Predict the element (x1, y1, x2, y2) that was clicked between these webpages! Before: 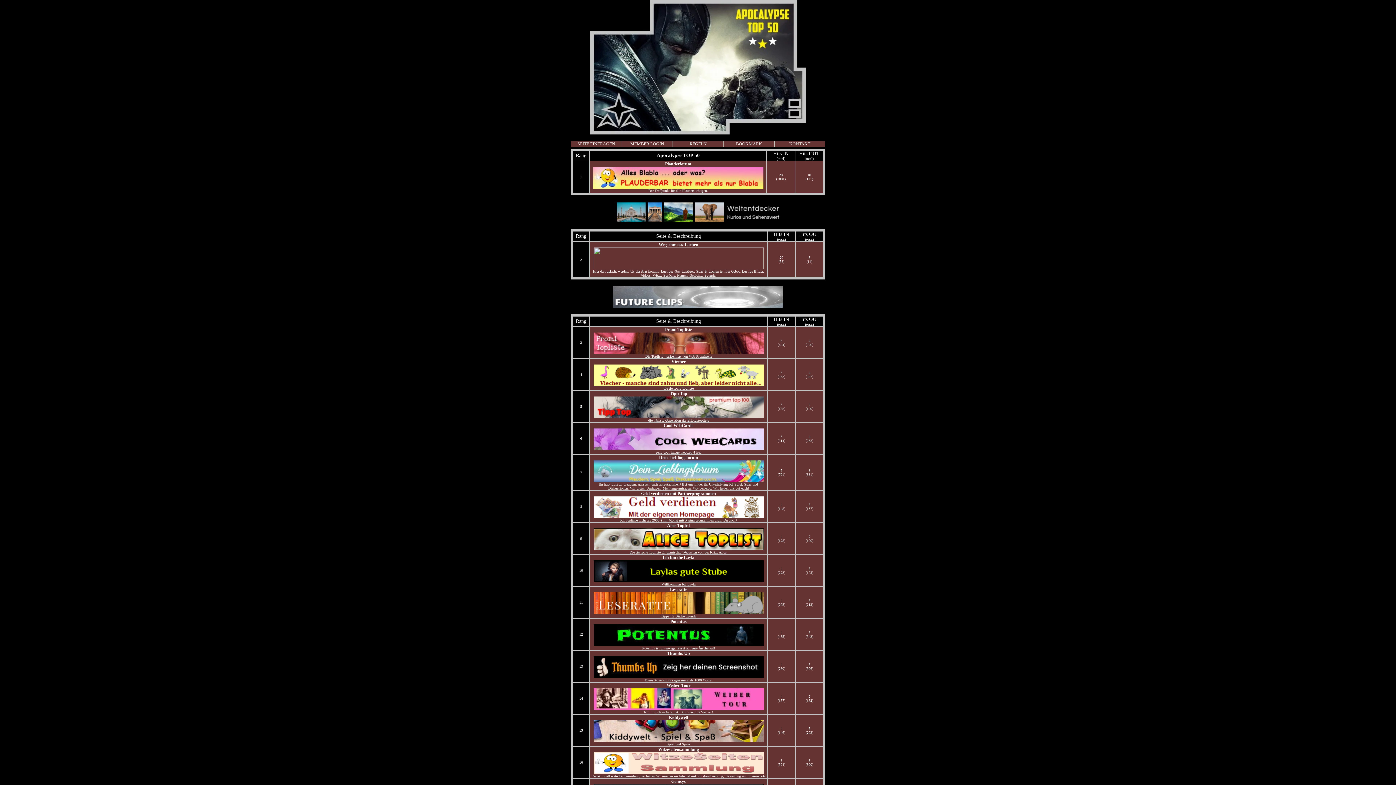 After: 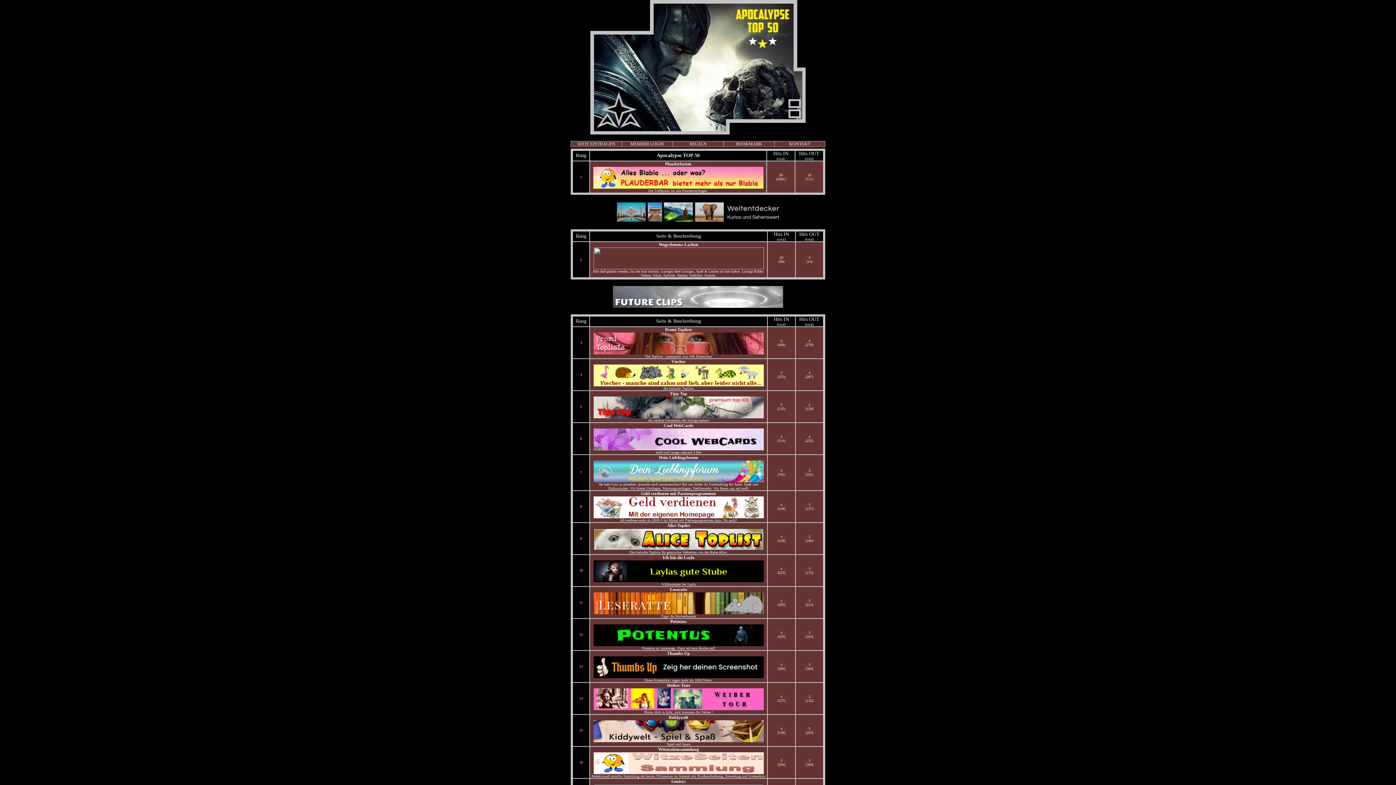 Action: bbox: (593, 414, 763, 419)